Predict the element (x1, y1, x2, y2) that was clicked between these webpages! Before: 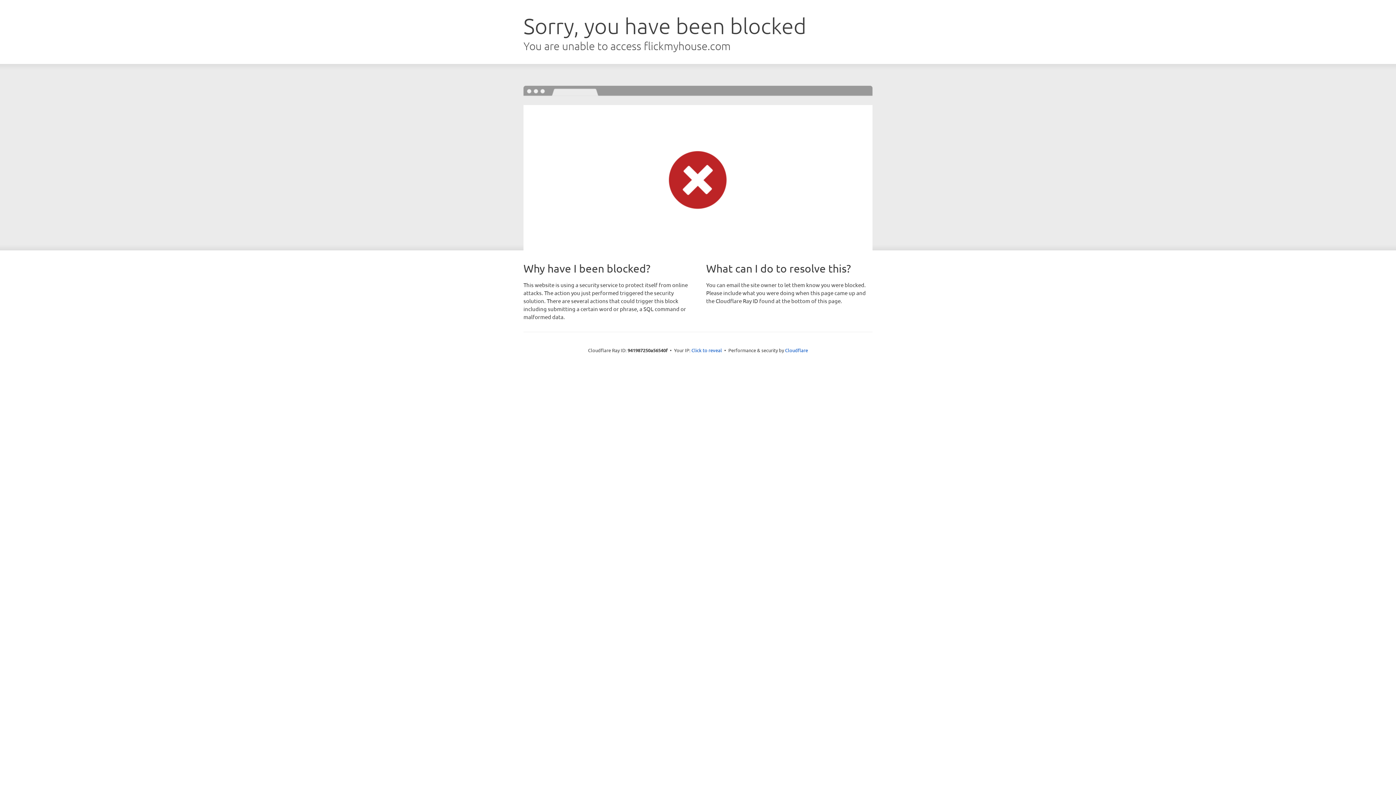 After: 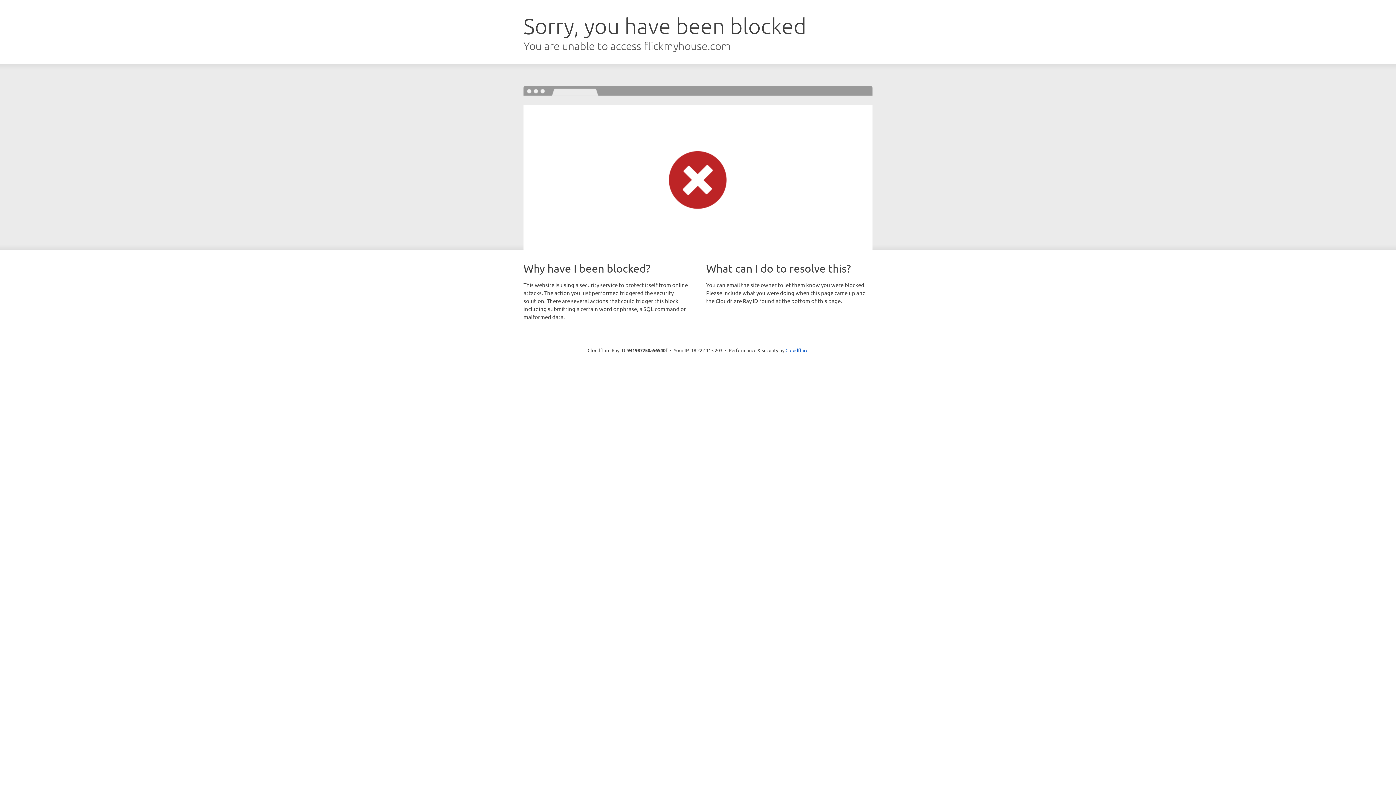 Action: label: Click to reveal bbox: (691, 346, 722, 353)